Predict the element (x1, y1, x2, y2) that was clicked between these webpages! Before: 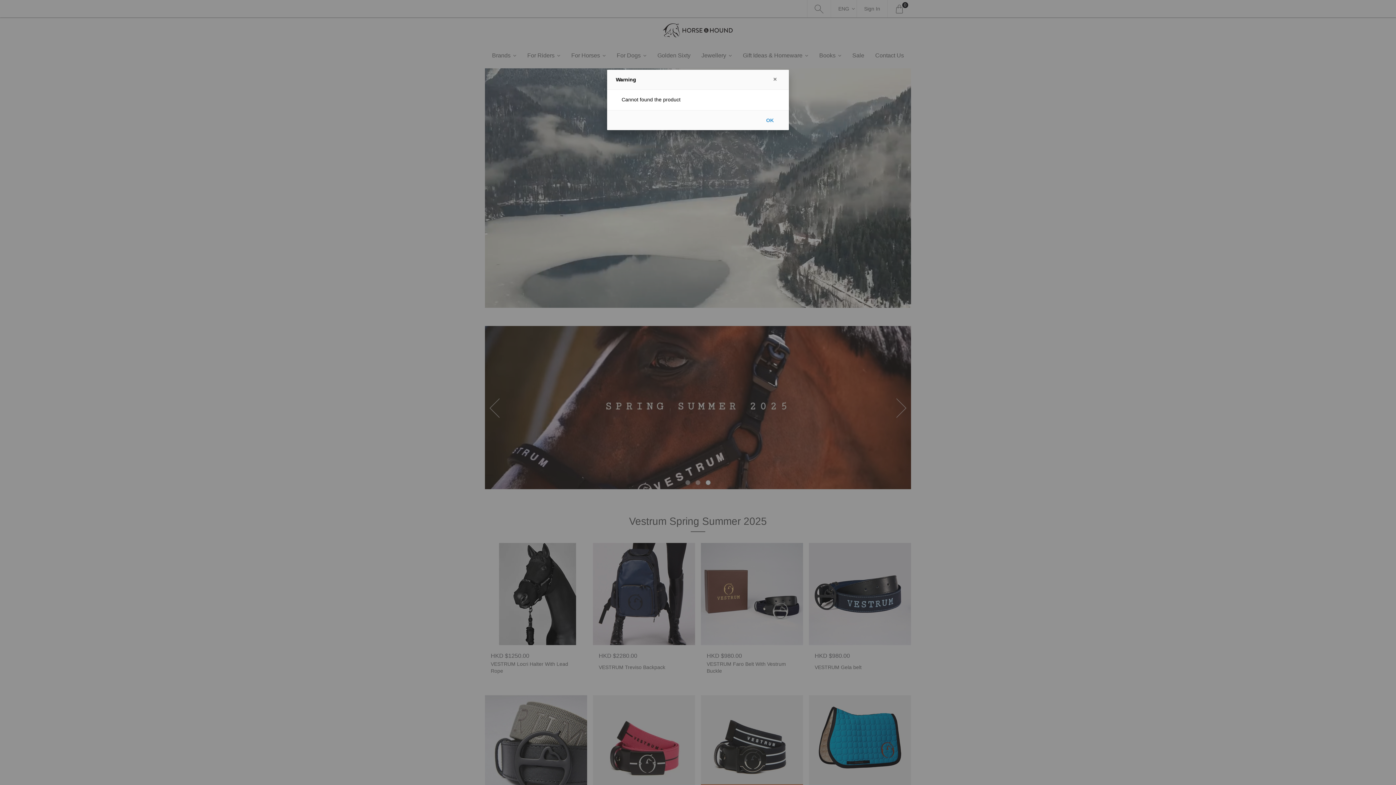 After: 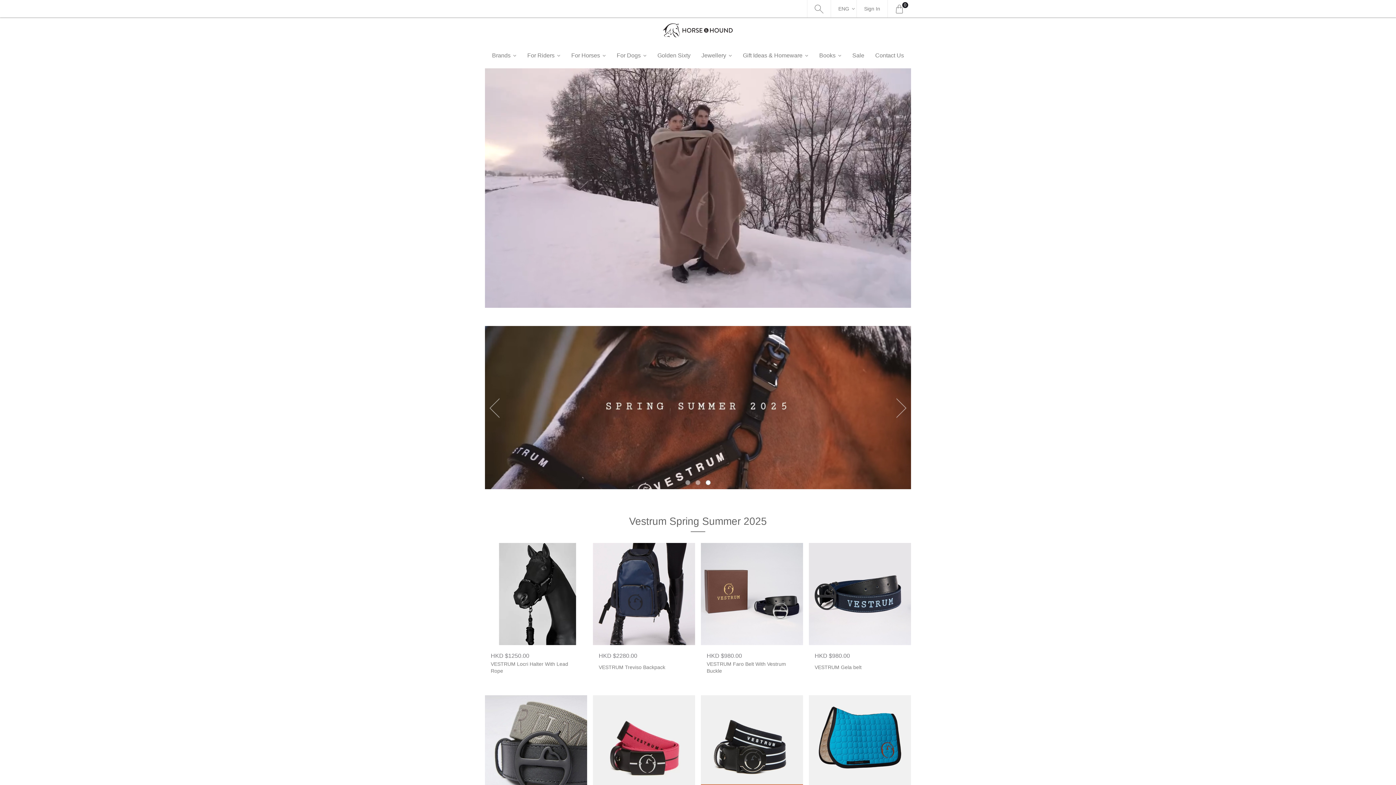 Action: bbox: (754, 113, 786, 127) label: OK